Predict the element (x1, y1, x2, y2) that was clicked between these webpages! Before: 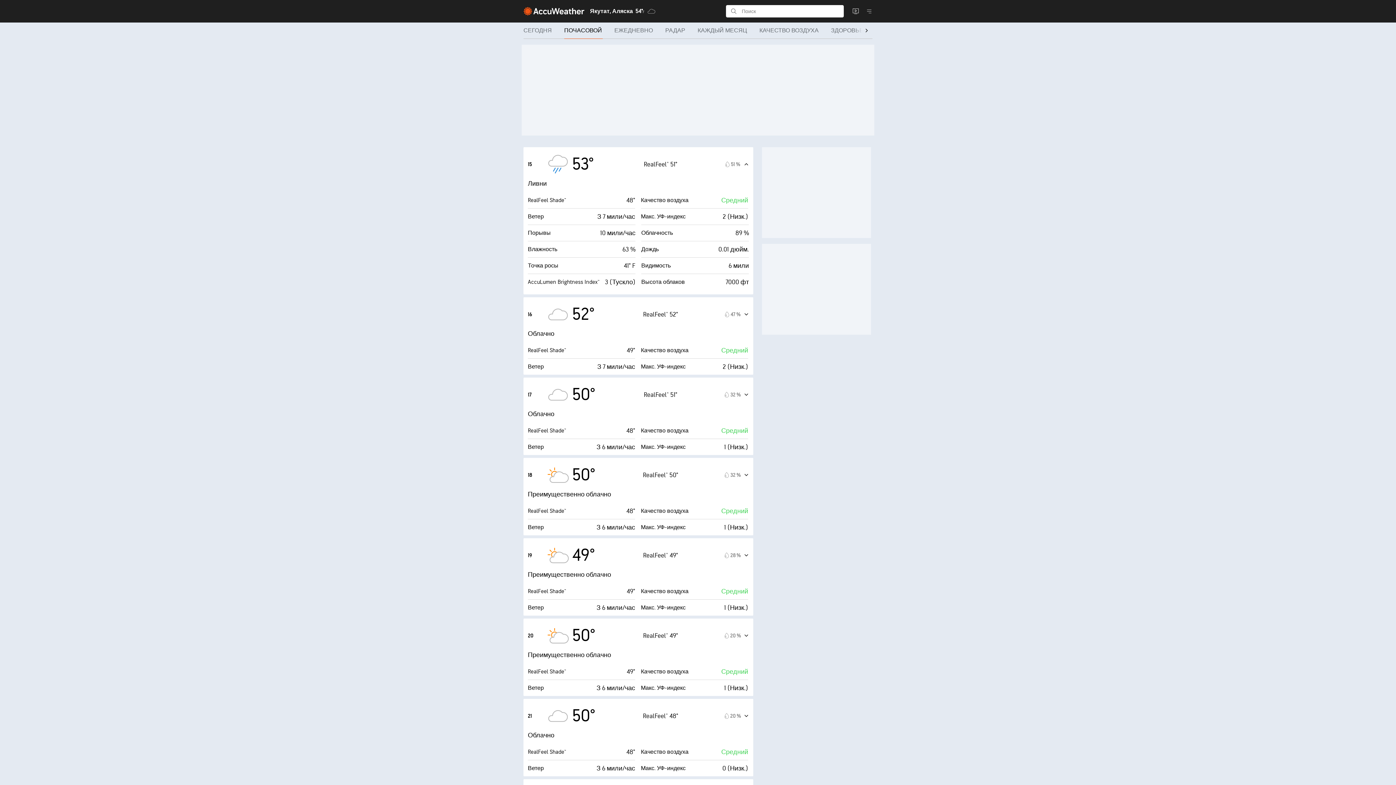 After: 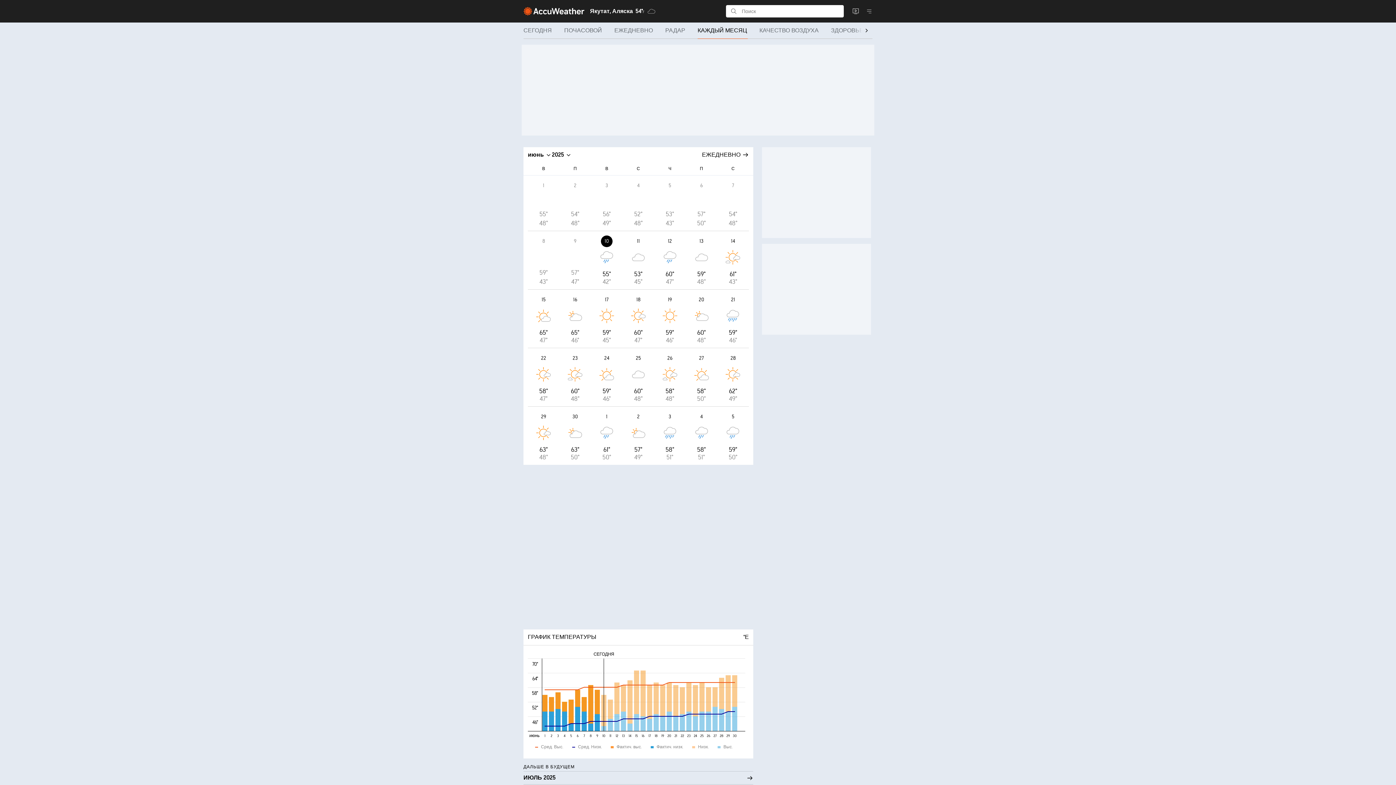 Action: bbox: (692, 22, 753, 38) label: КАЖДЫЙ МЕСЯЦ